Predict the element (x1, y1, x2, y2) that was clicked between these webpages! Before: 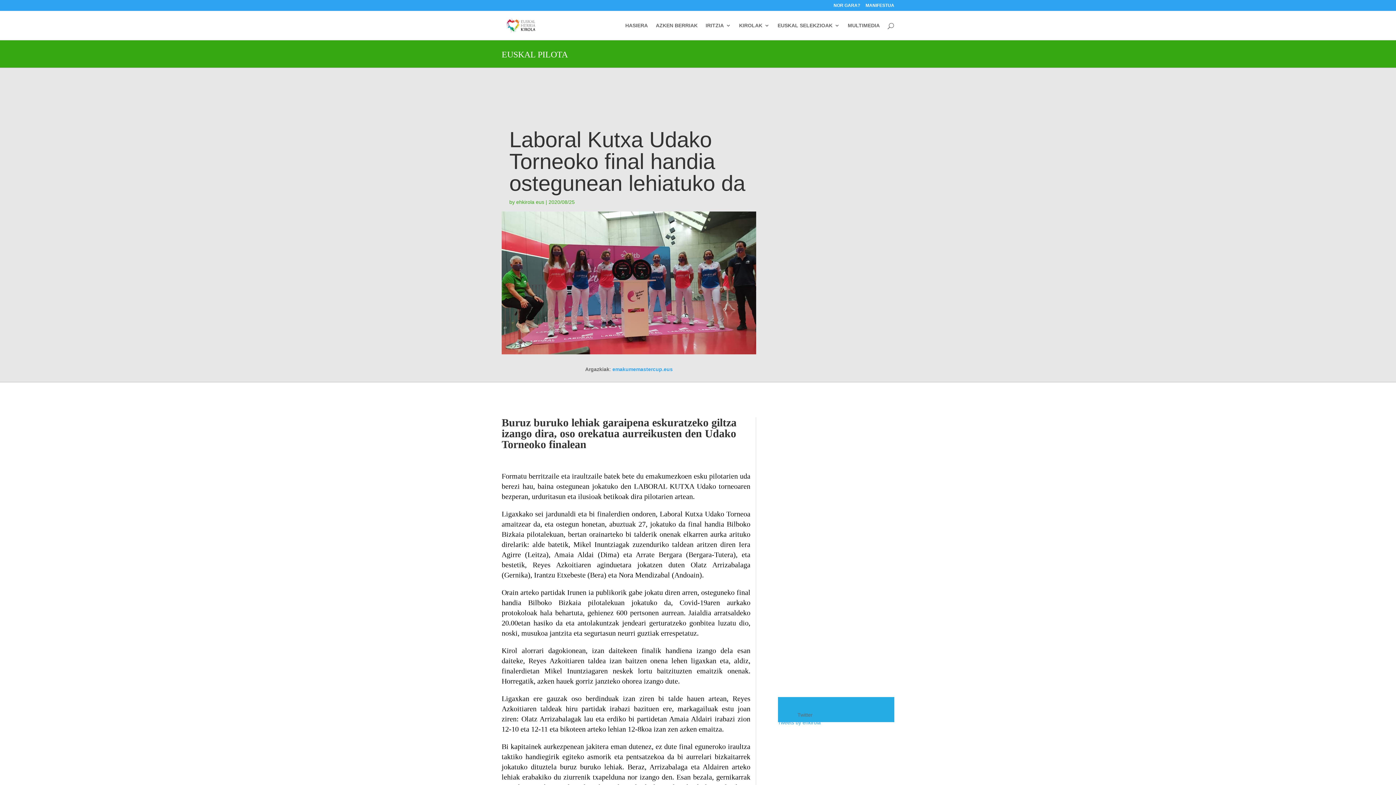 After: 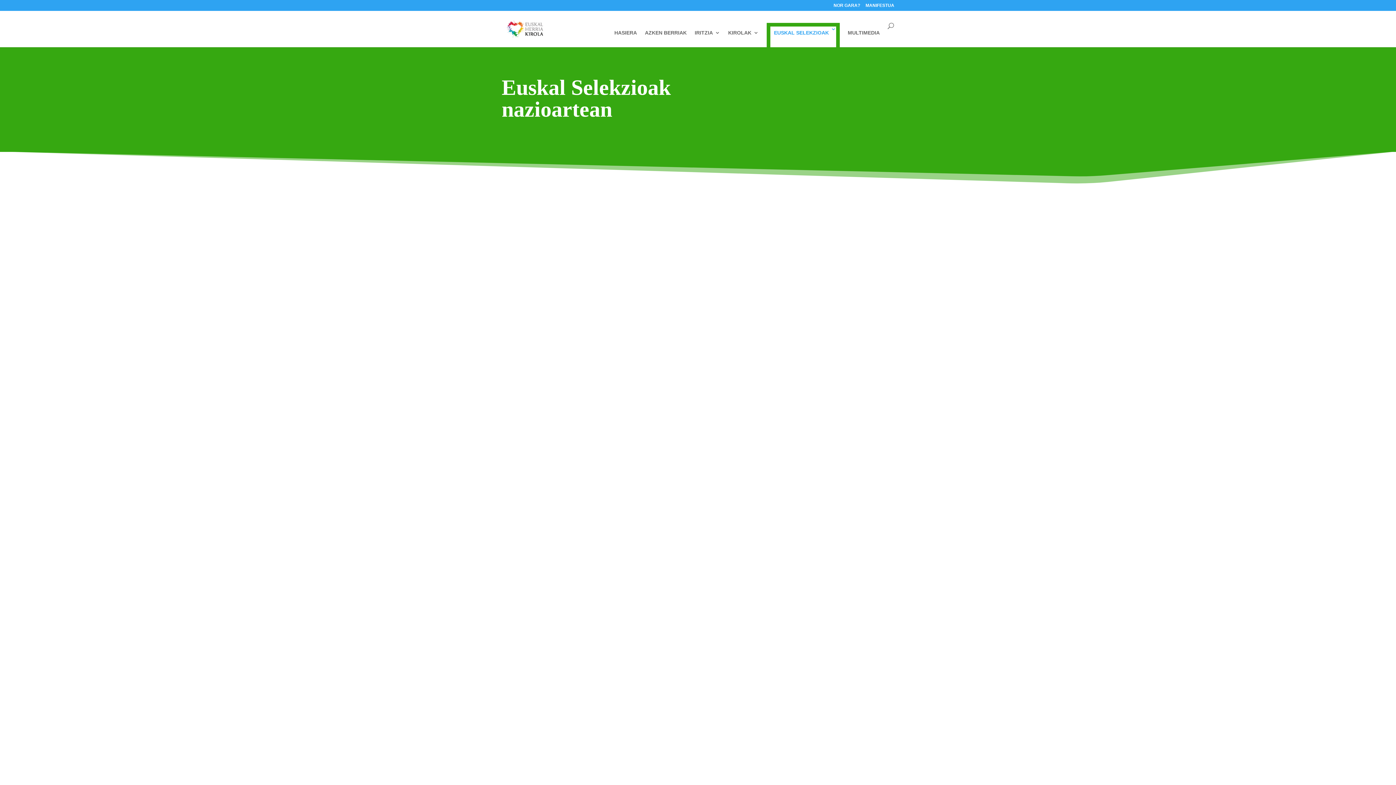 Action: label: EUSKAL SELEKZIOAK bbox: (777, 22, 840, 40)